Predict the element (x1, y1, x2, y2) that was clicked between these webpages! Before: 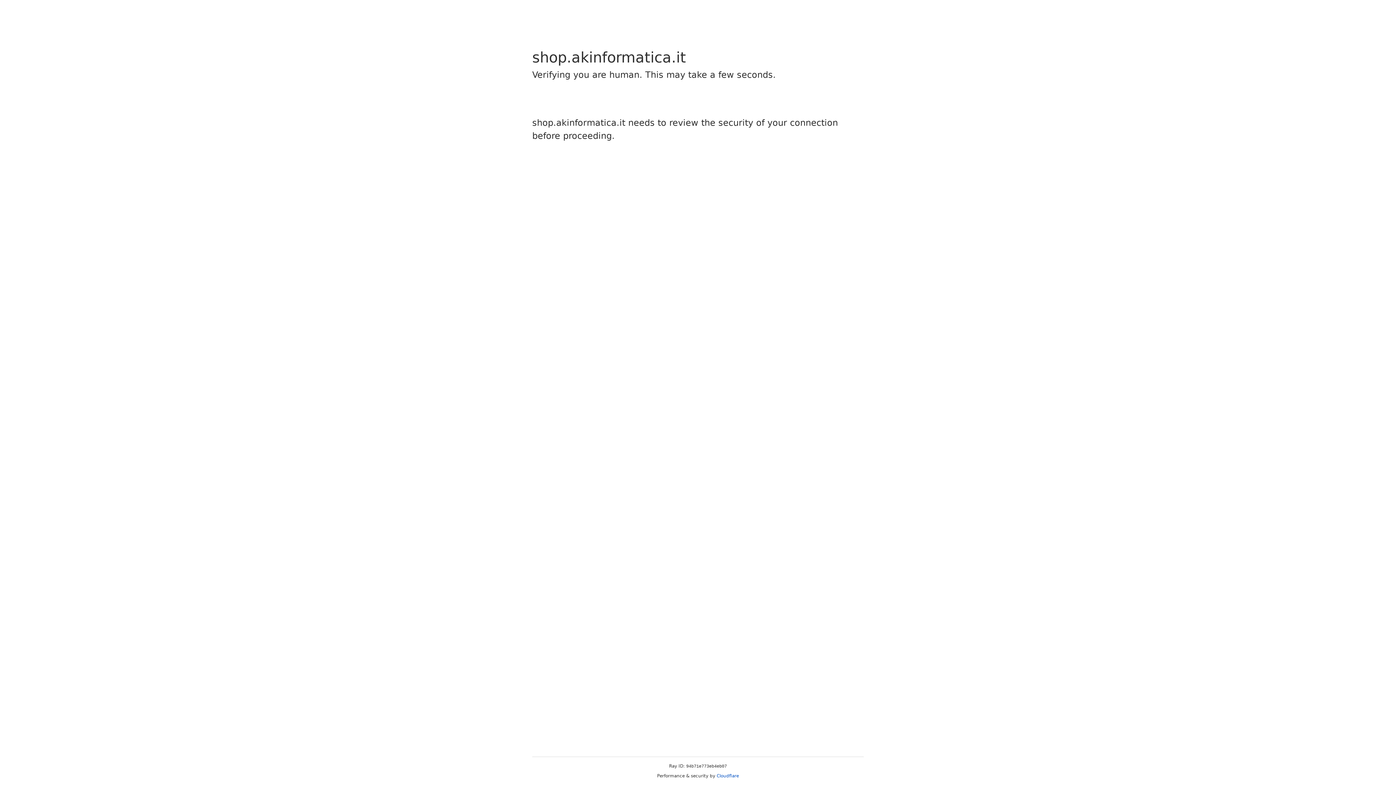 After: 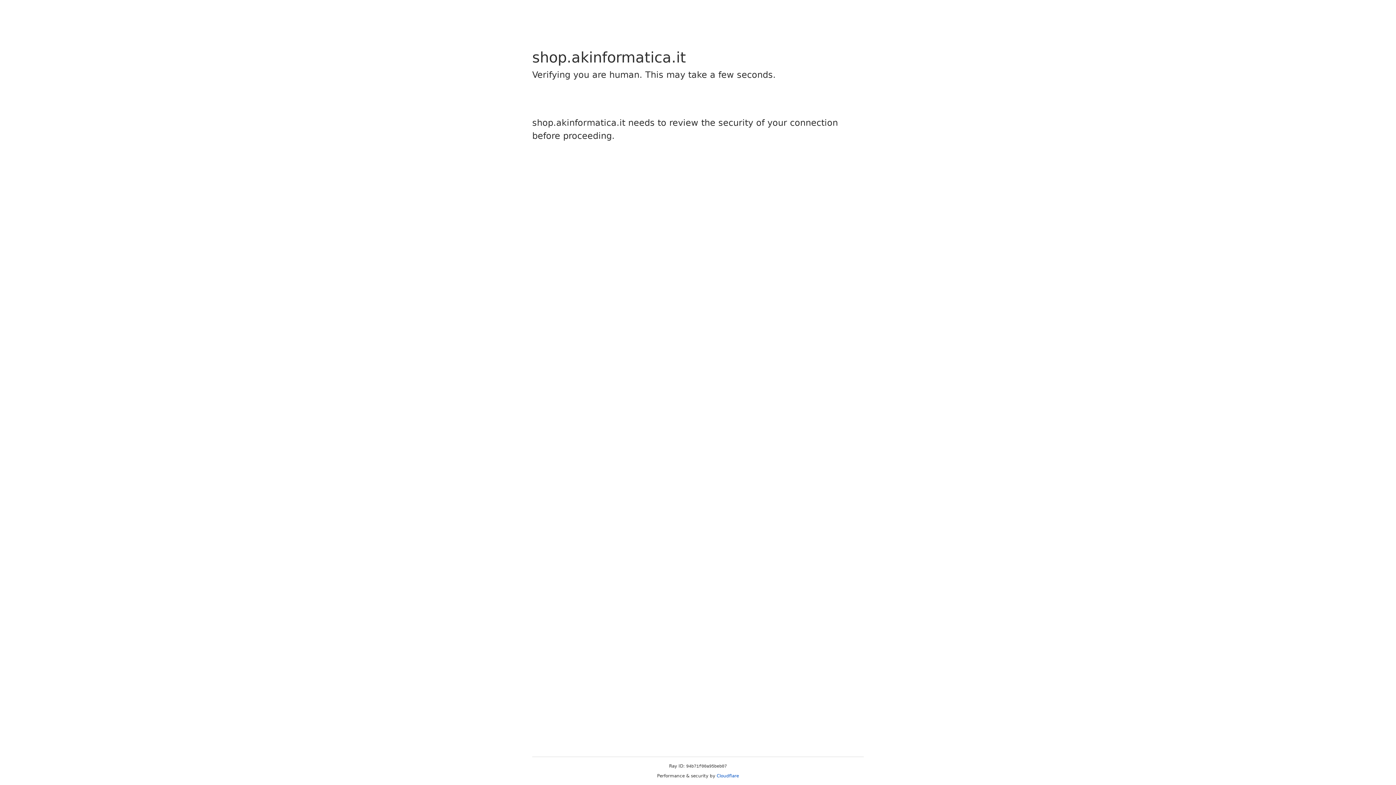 Action: bbox: (716, 773, 739, 778) label: Cloudflare